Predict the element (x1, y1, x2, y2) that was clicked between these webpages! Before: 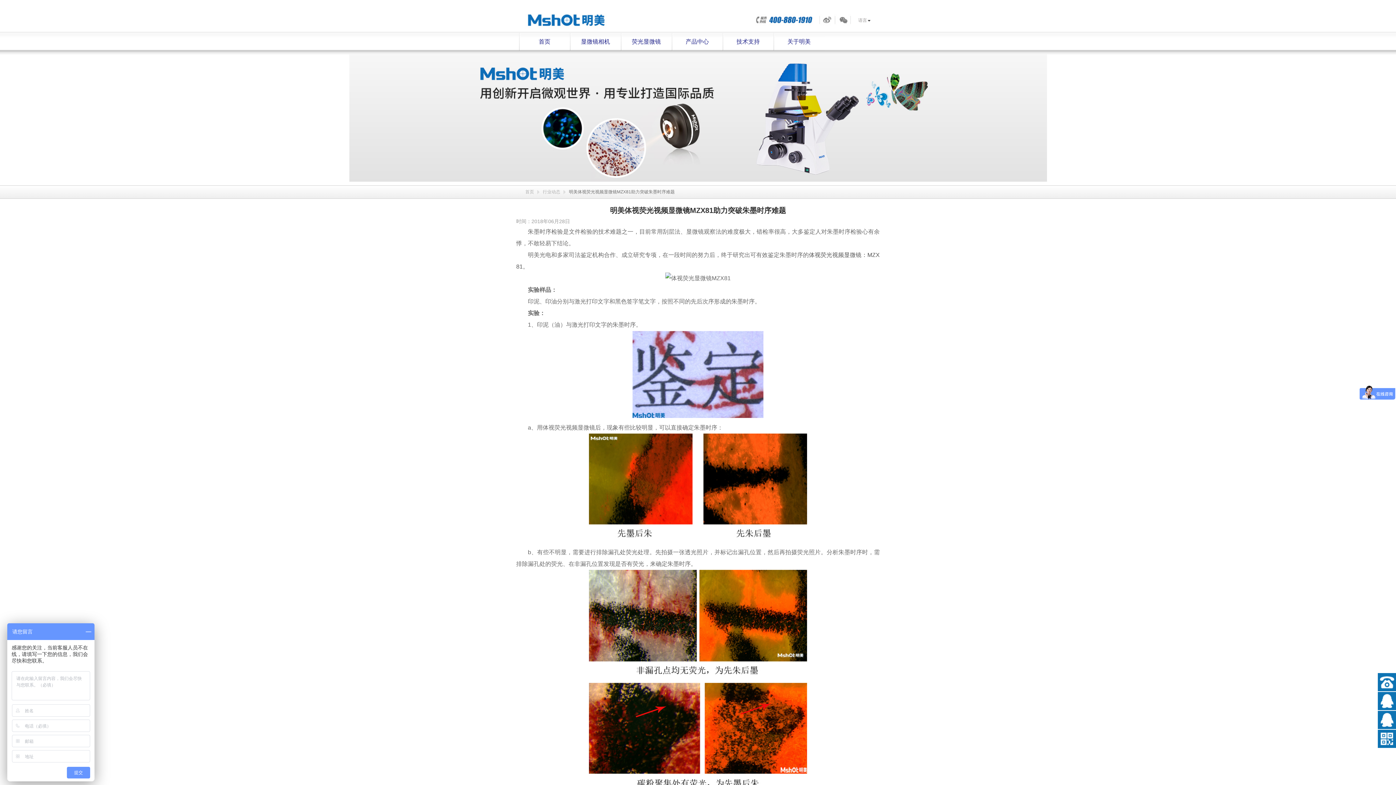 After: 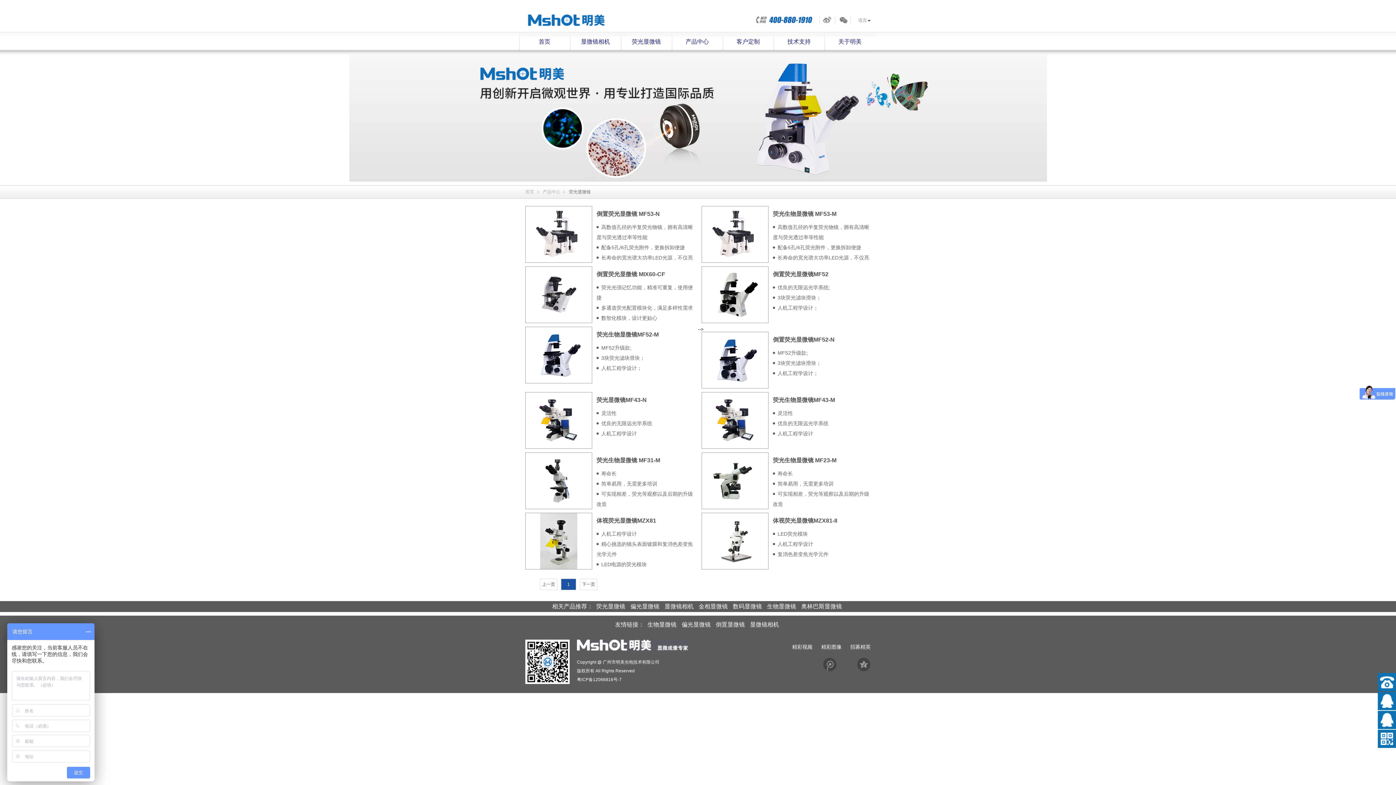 Action: bbox: (621, 32, 672, 50) label: 荧光显微镜